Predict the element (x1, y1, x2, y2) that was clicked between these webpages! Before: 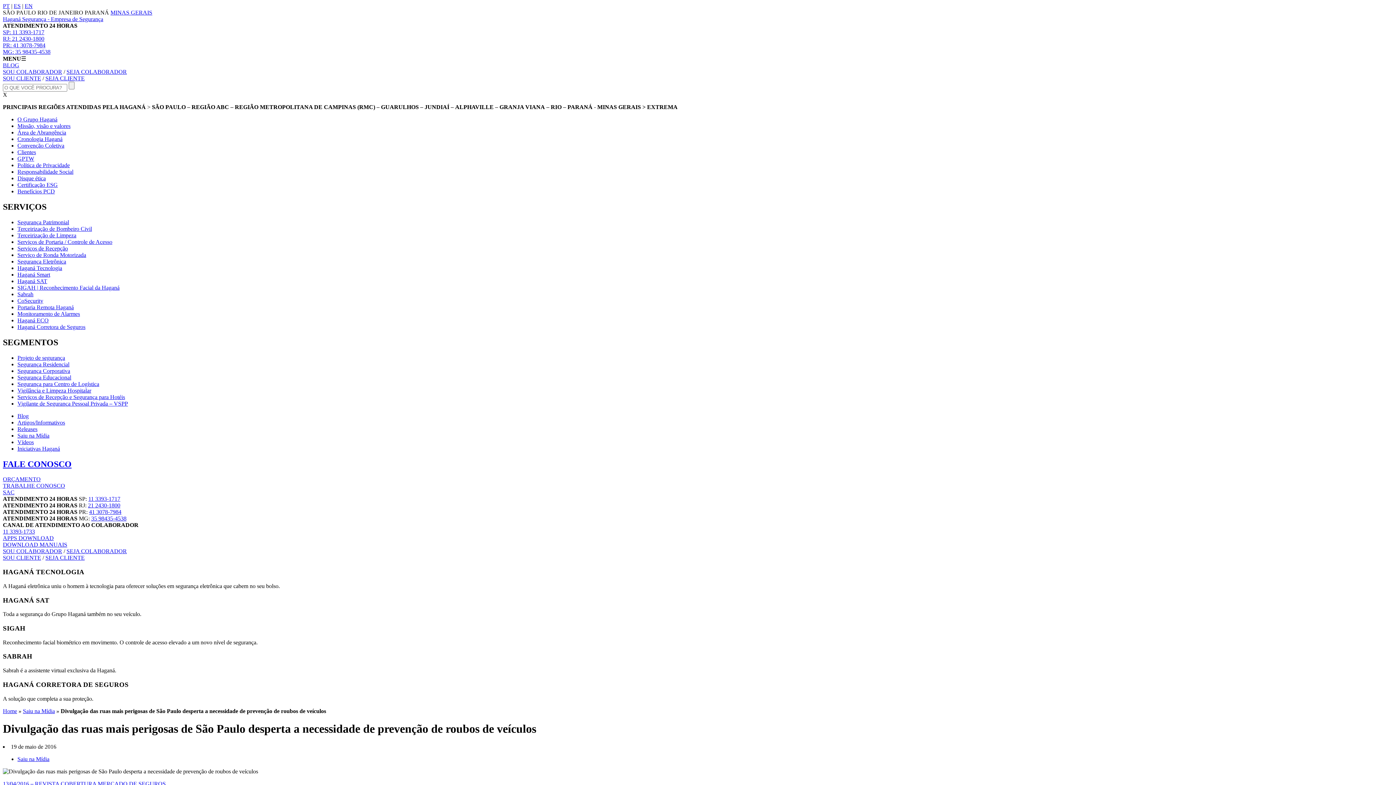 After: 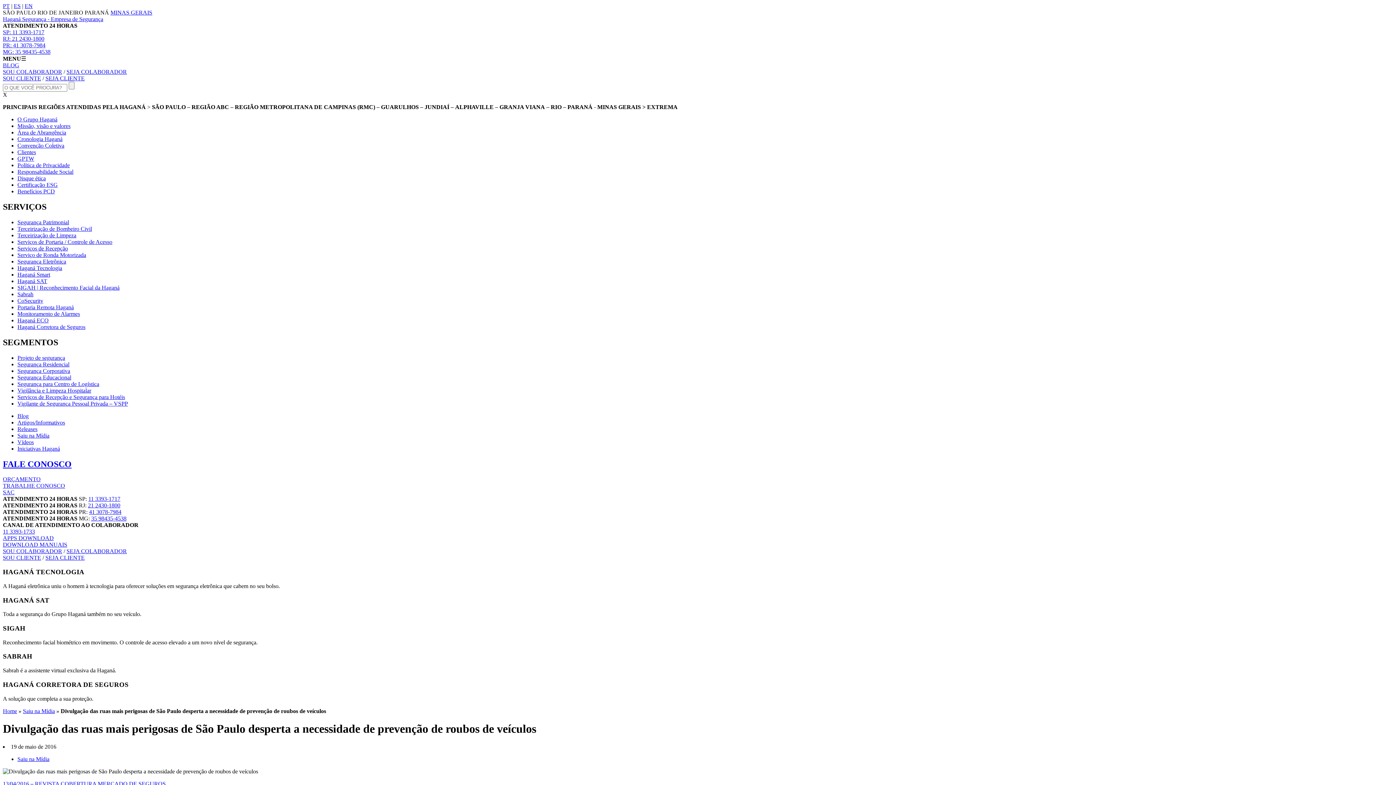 Action: bbox: (88, 496, 120, 502) label: 11 3393-1717